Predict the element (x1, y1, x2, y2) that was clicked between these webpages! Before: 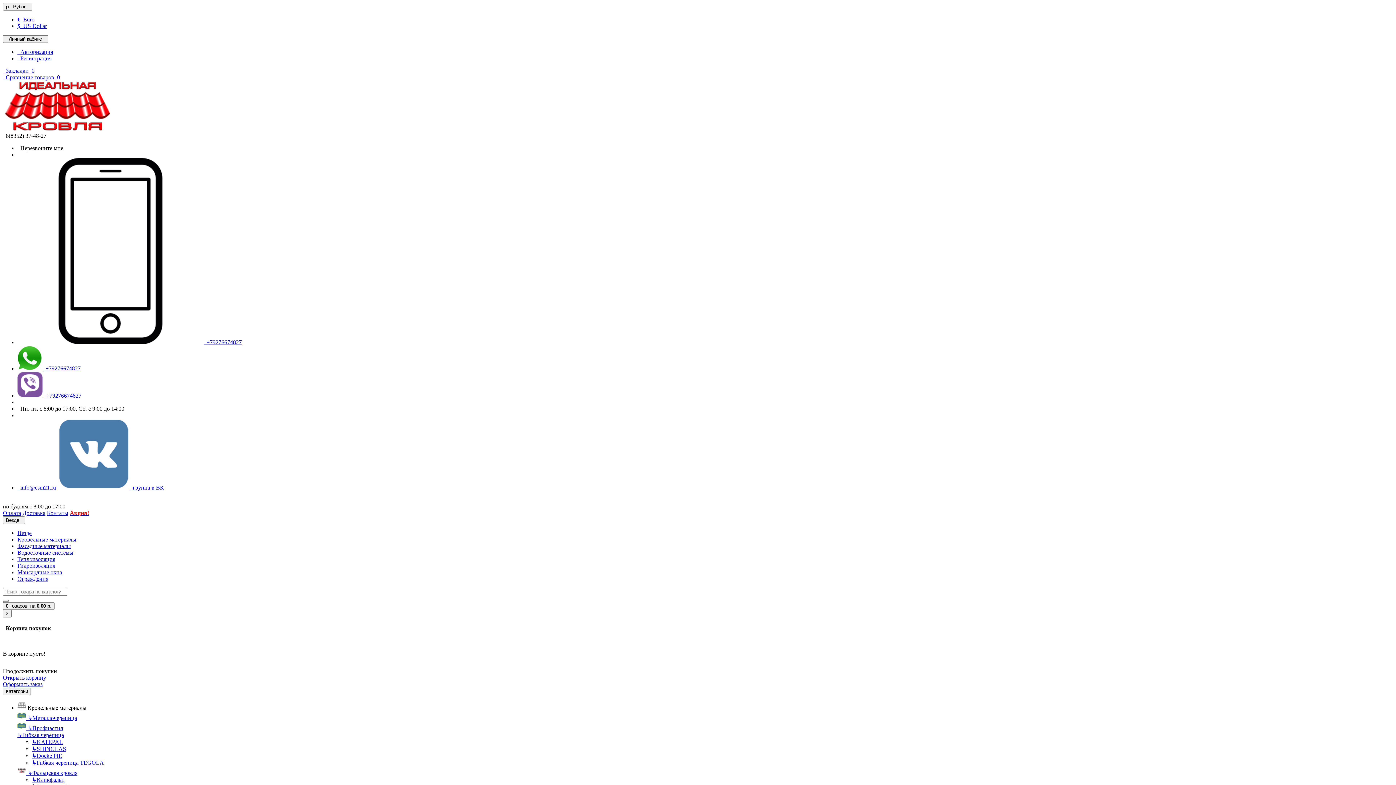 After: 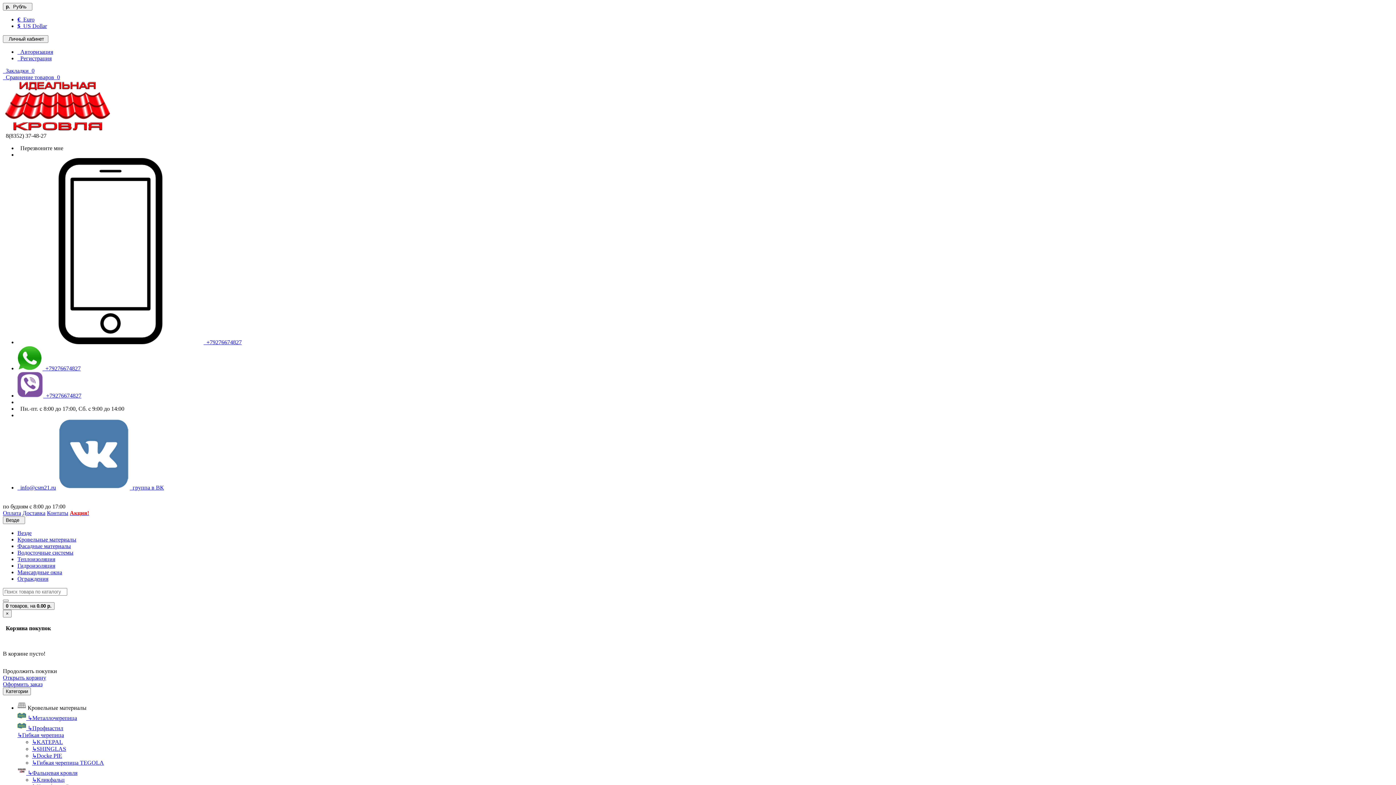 Action: bbox: (17, 484, 56, 490) label:   info@csm21.ru